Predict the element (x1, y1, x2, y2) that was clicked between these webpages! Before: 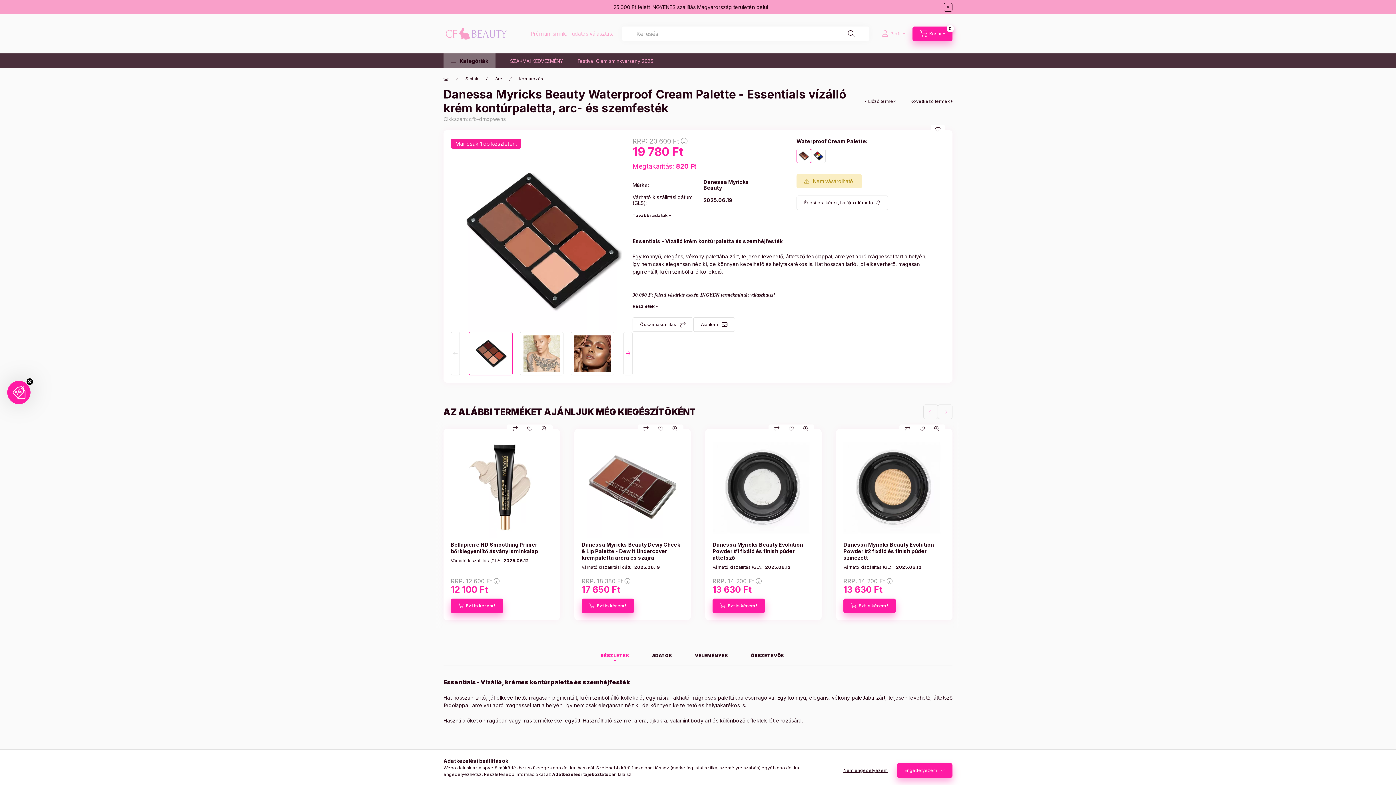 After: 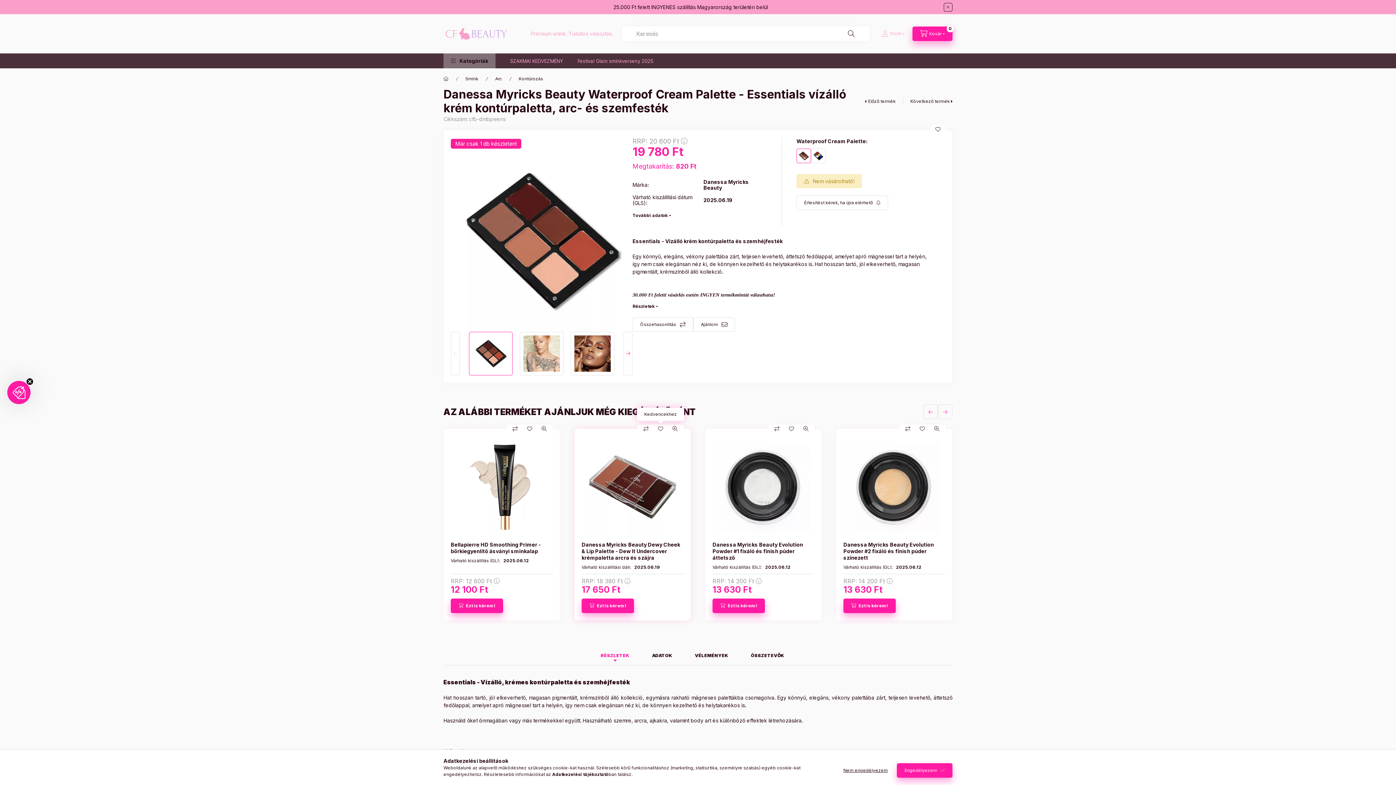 Action: bbox: (653, 424, 668, 433) label: Kedvencekhez